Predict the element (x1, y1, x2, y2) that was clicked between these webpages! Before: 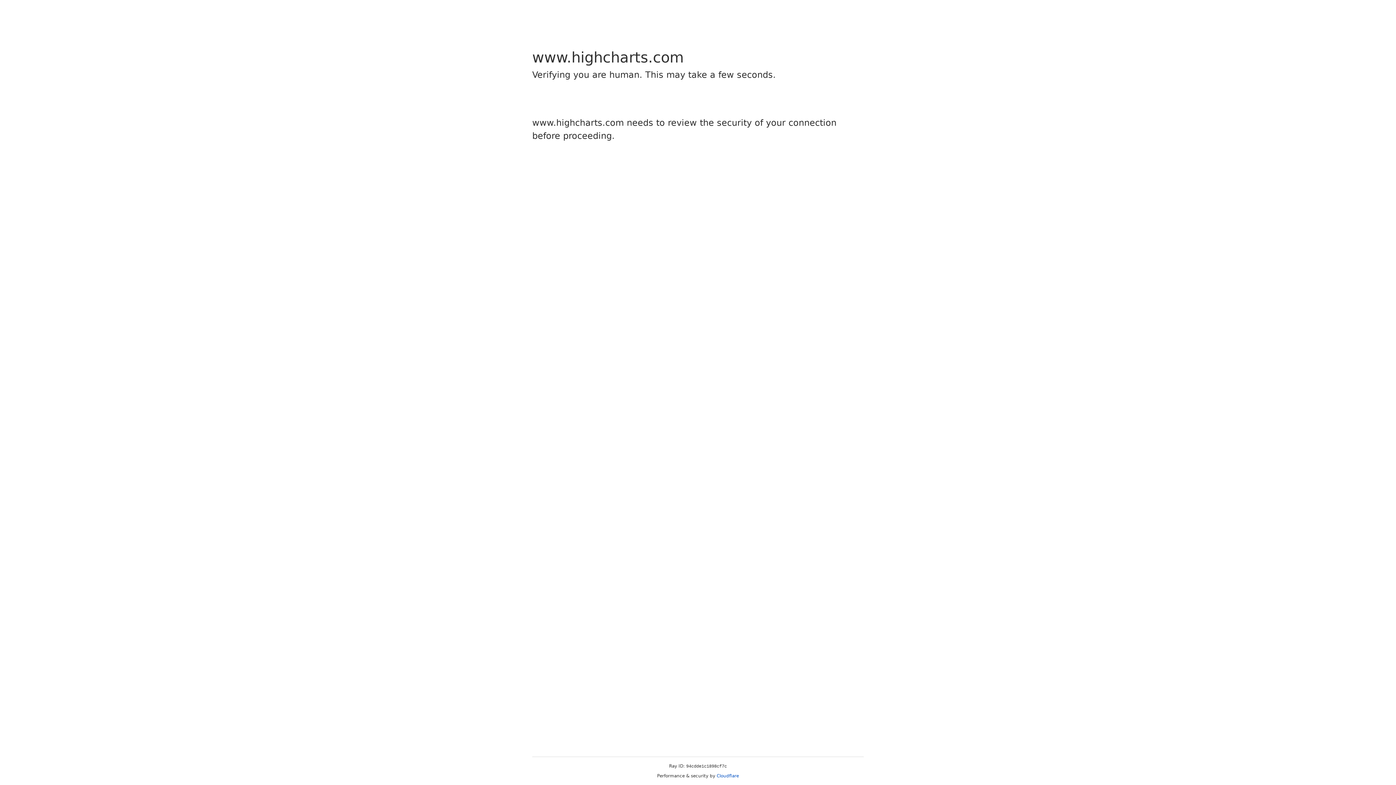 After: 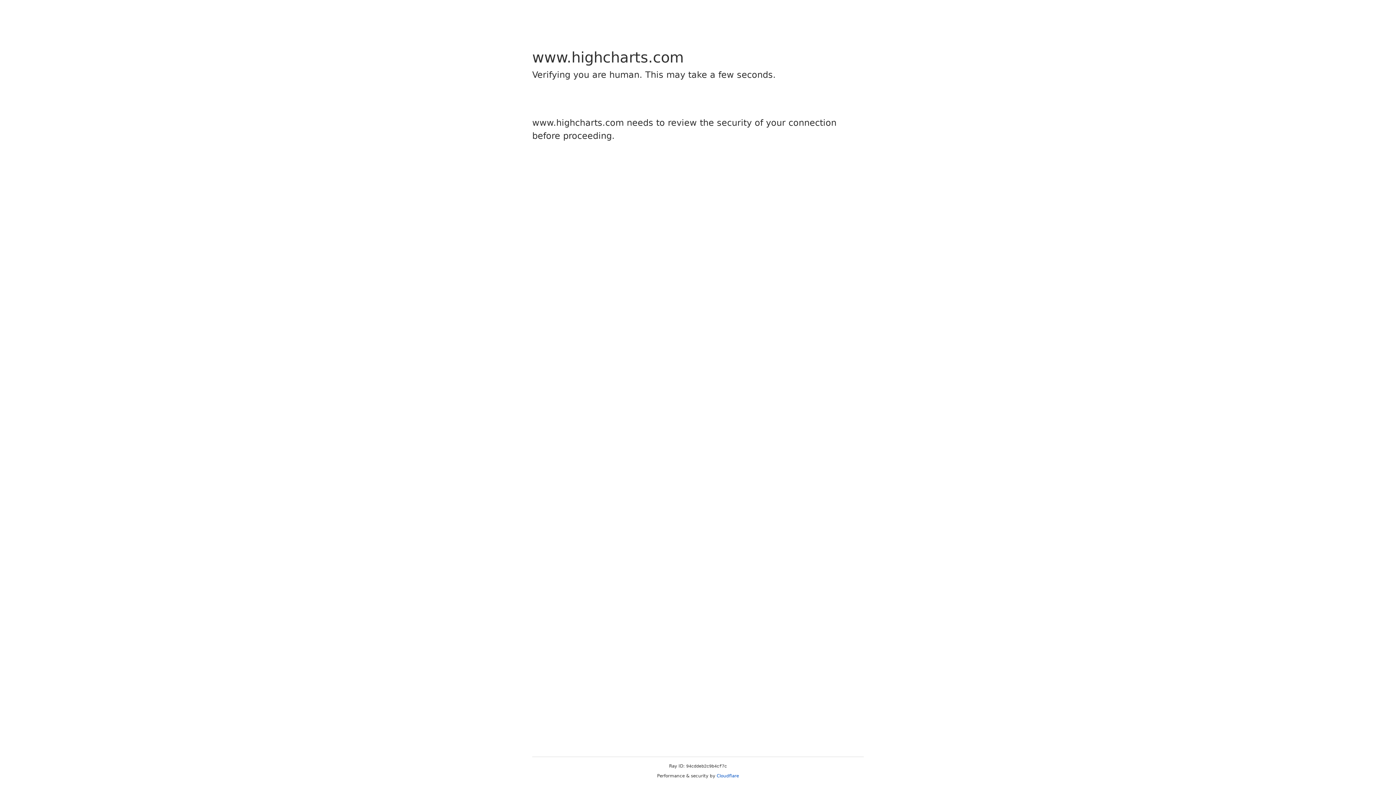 Action: bbox: (716, 773, 739, 778) label: Cloudflare